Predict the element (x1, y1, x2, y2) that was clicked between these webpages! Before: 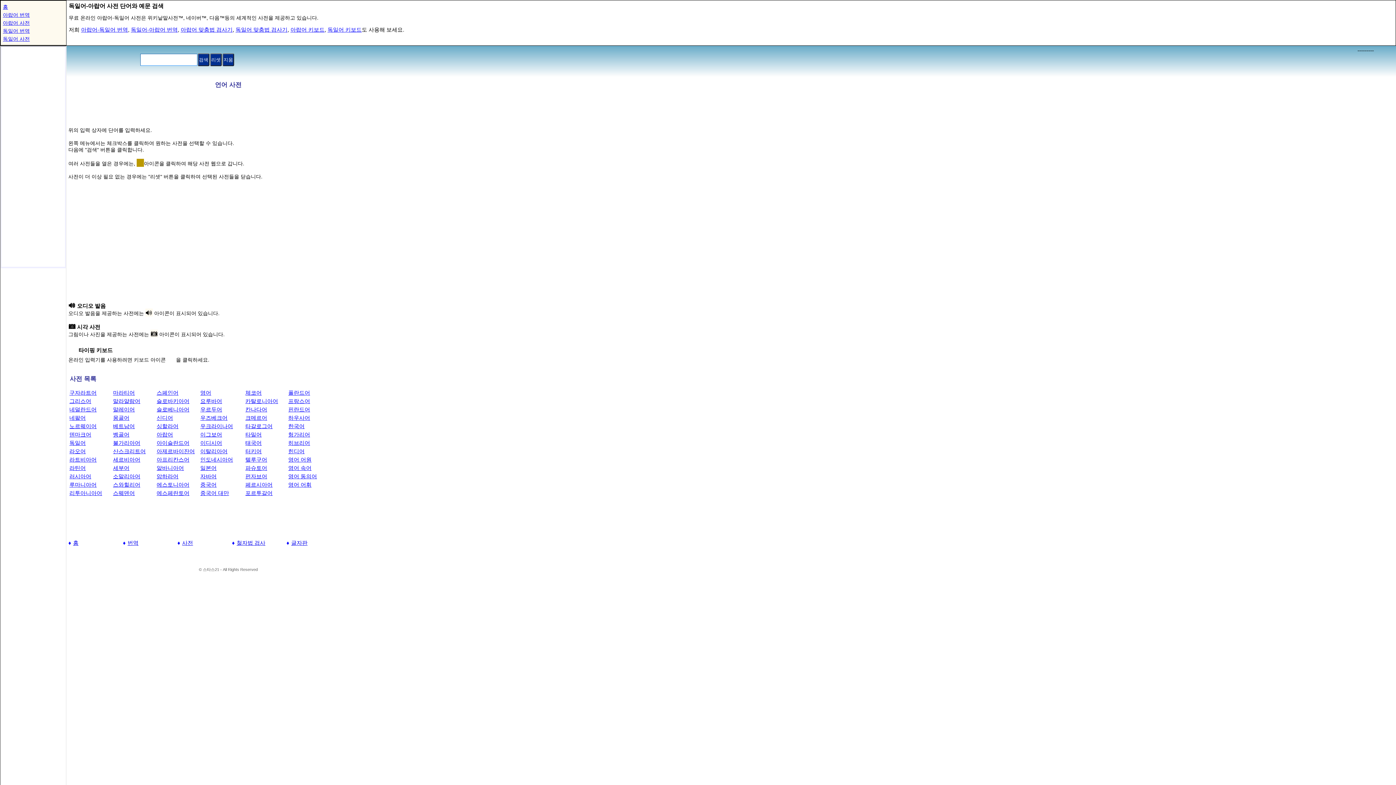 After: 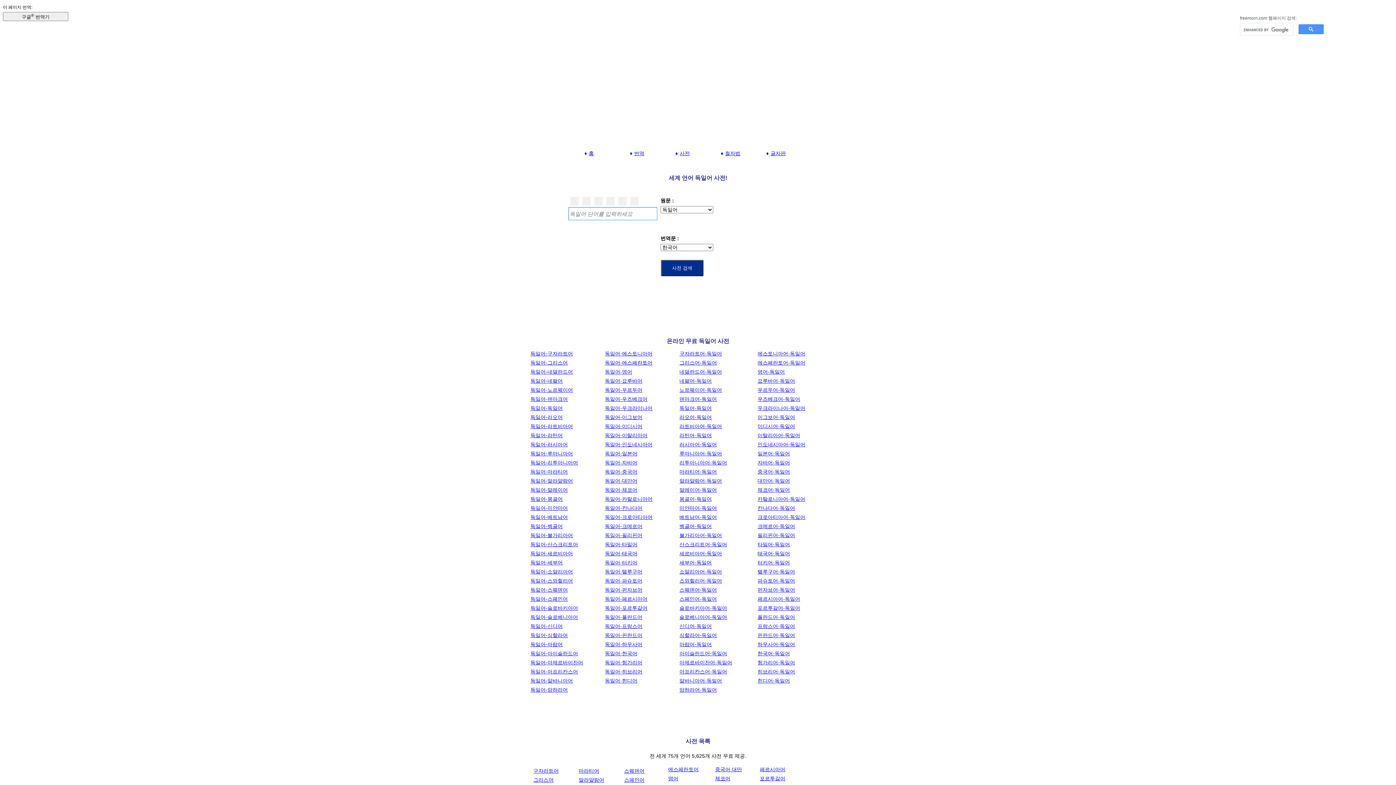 Action: label: 독일어 사전 bbox: (2, 36, 29, 41)